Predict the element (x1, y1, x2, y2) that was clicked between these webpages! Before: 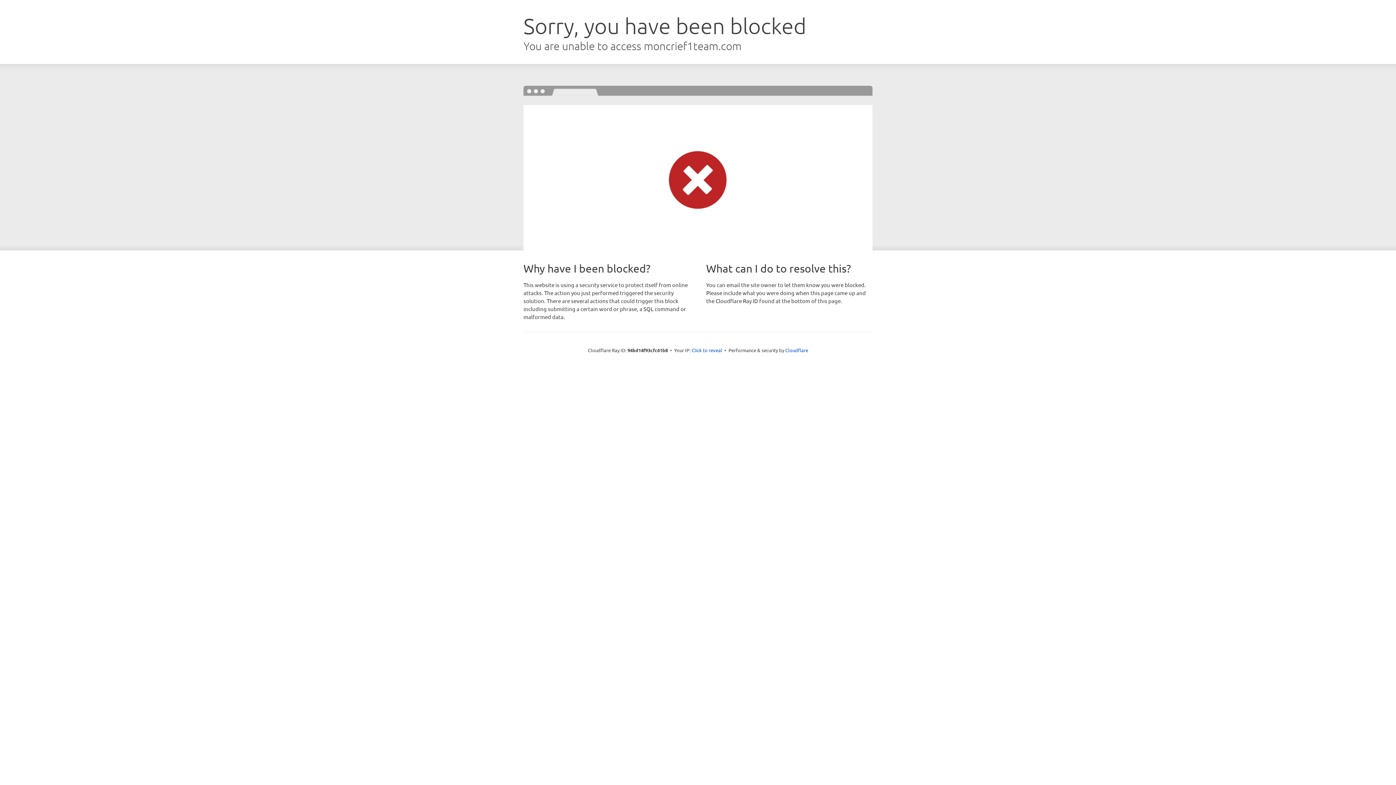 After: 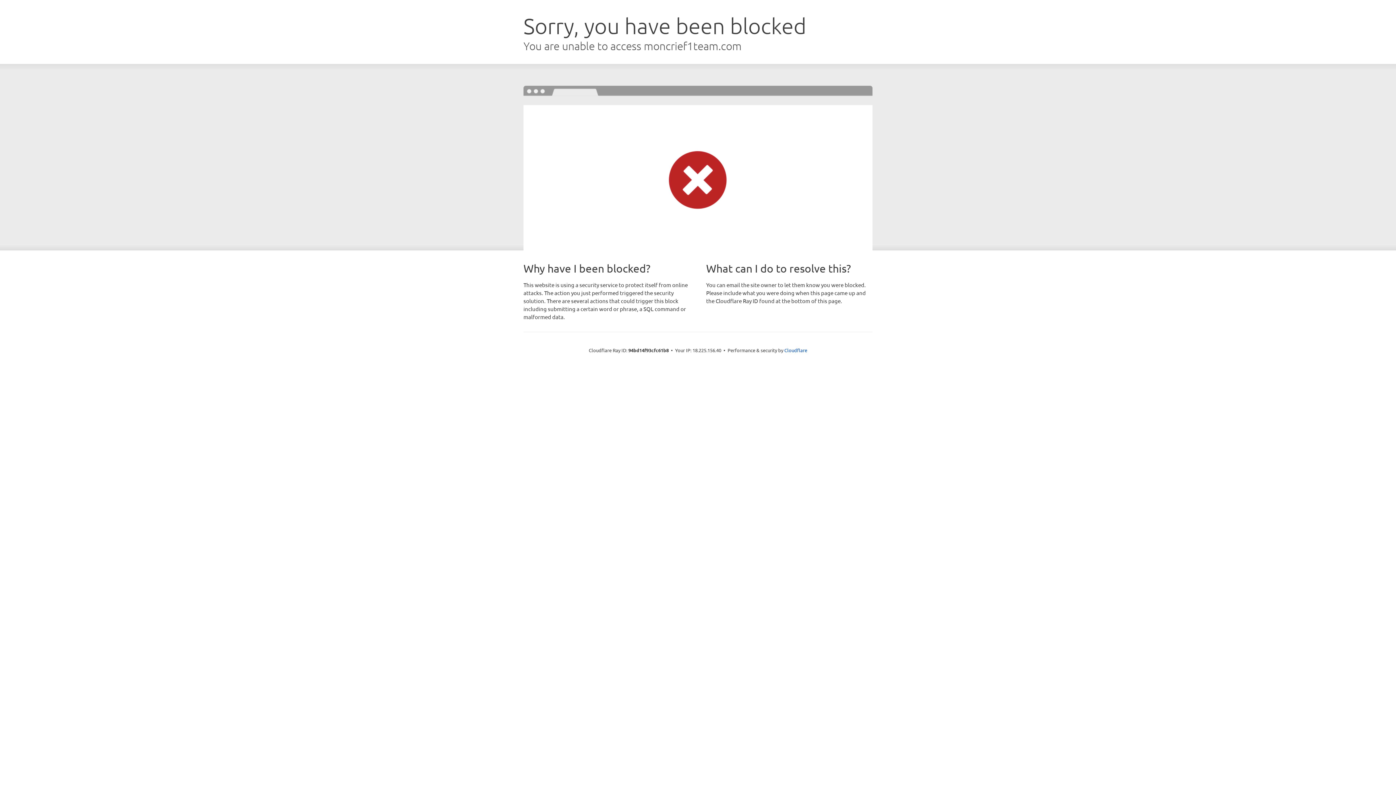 Action: bbox: (691, 346, 722, 353) label: Click to reveal